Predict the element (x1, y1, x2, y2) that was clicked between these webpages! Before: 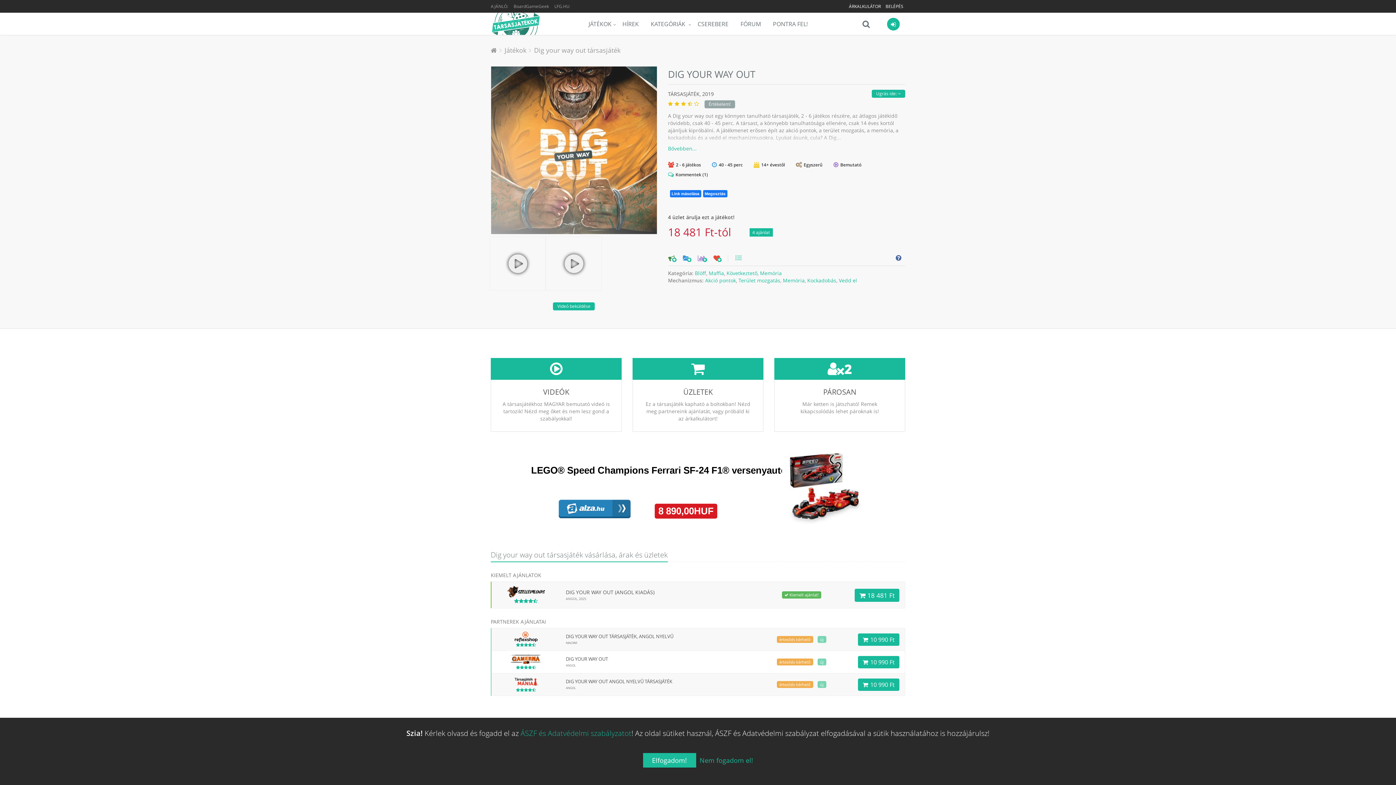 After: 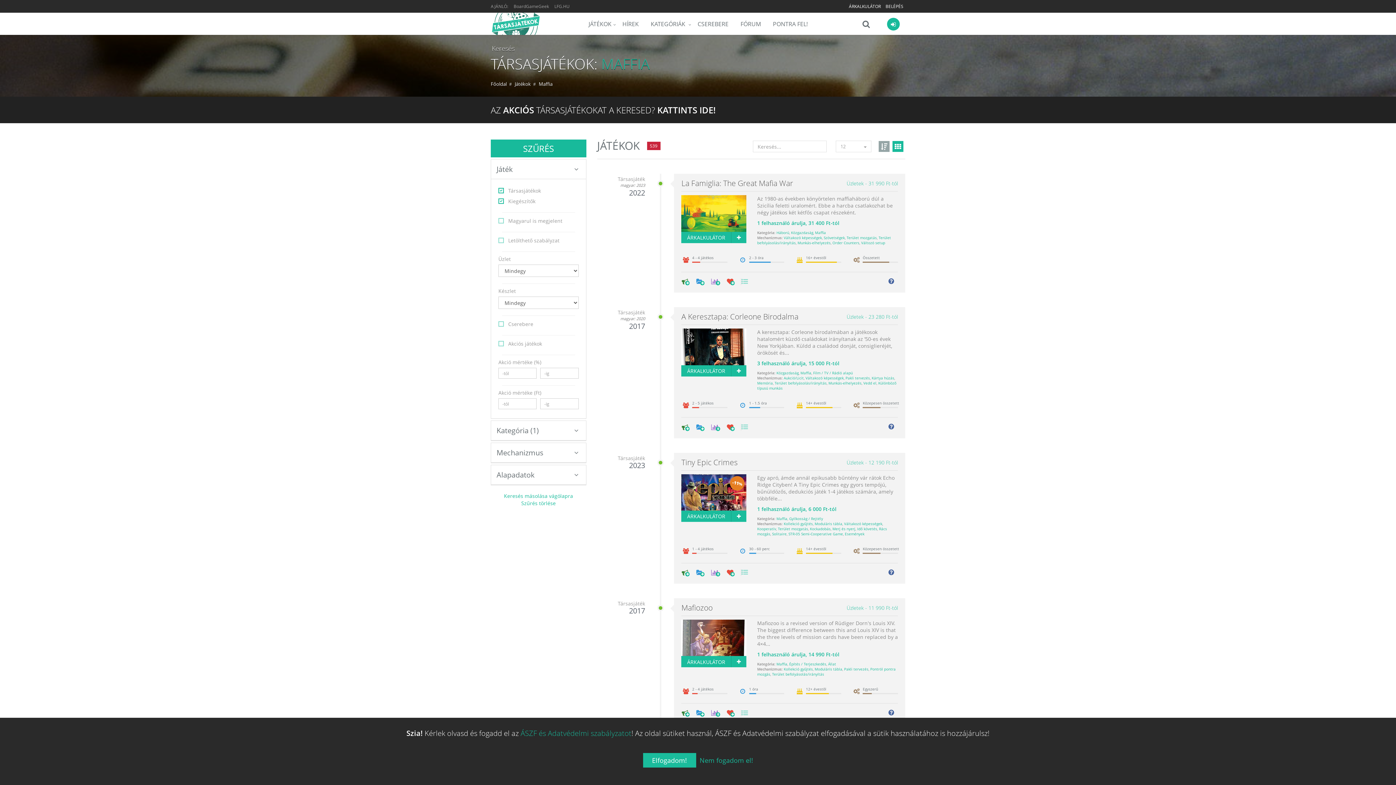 Action: label: Maffia bbox: (708, 269, 724, 276)